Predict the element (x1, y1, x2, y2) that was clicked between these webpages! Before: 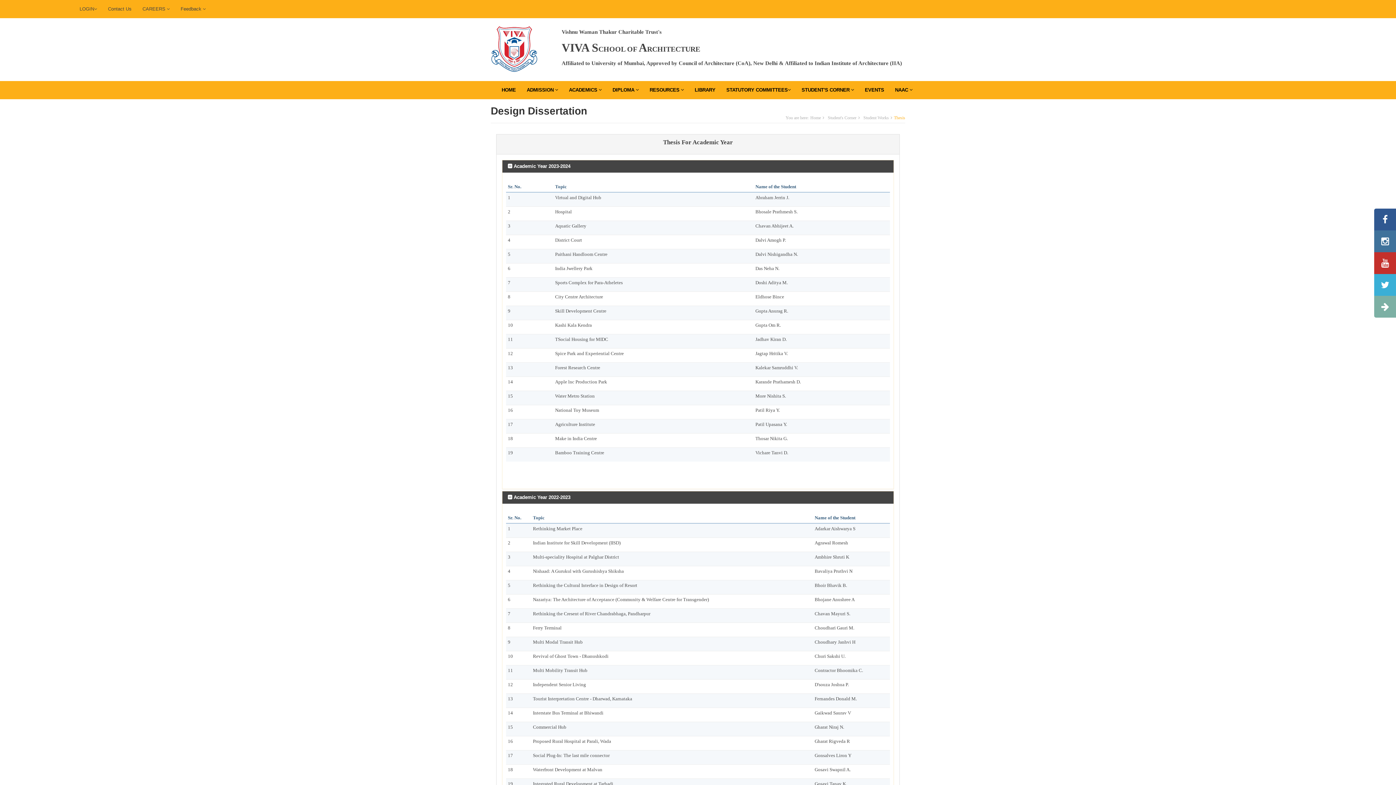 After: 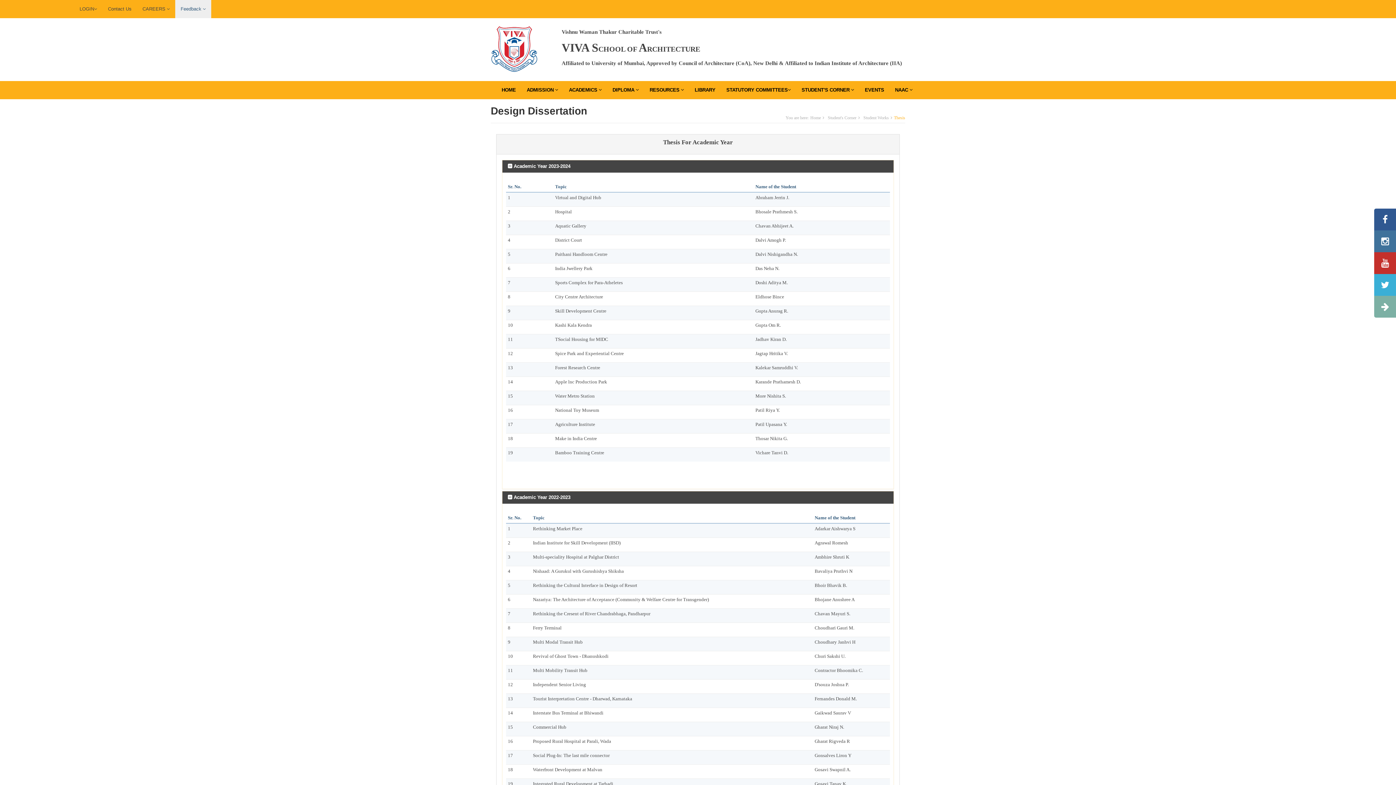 Action: label: Feedback  bbox: (175, 0, 211, 18)